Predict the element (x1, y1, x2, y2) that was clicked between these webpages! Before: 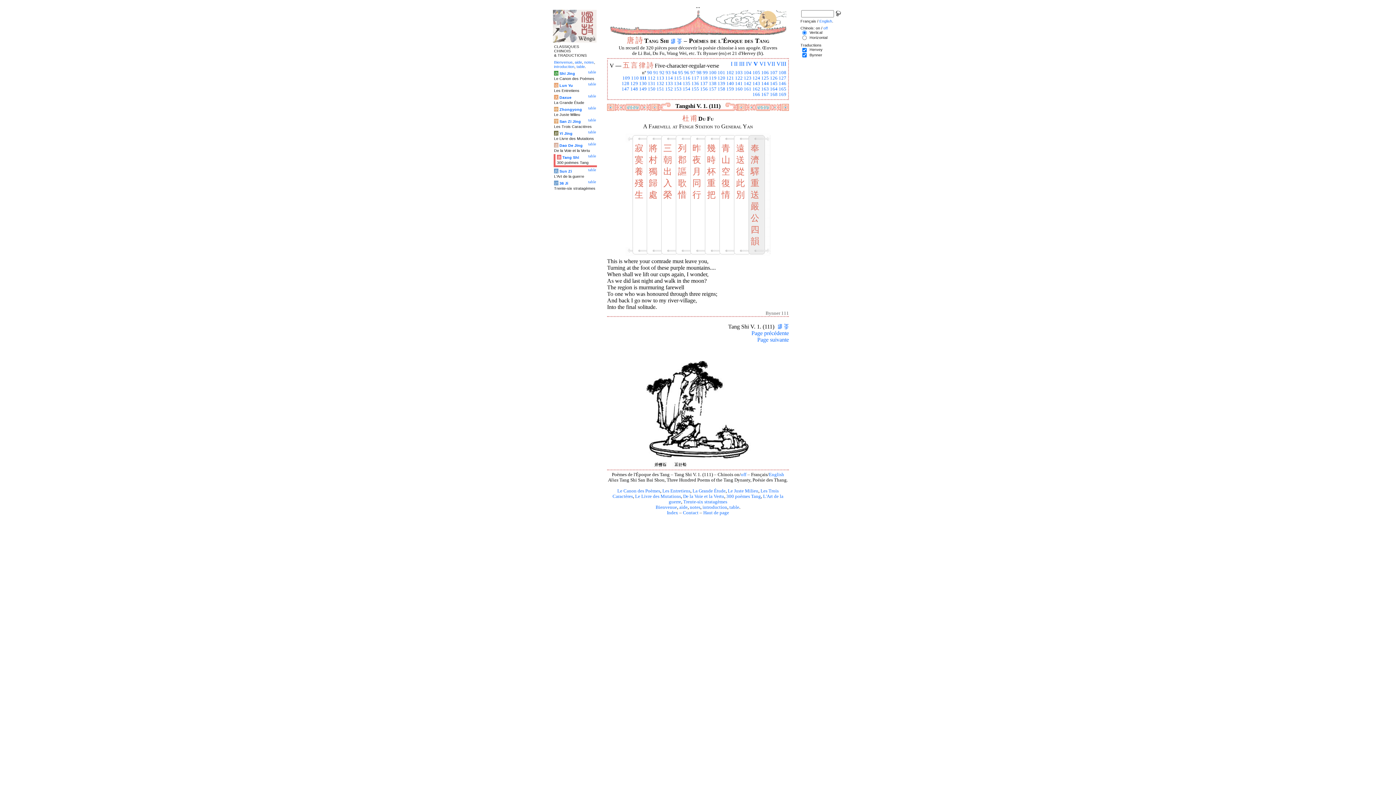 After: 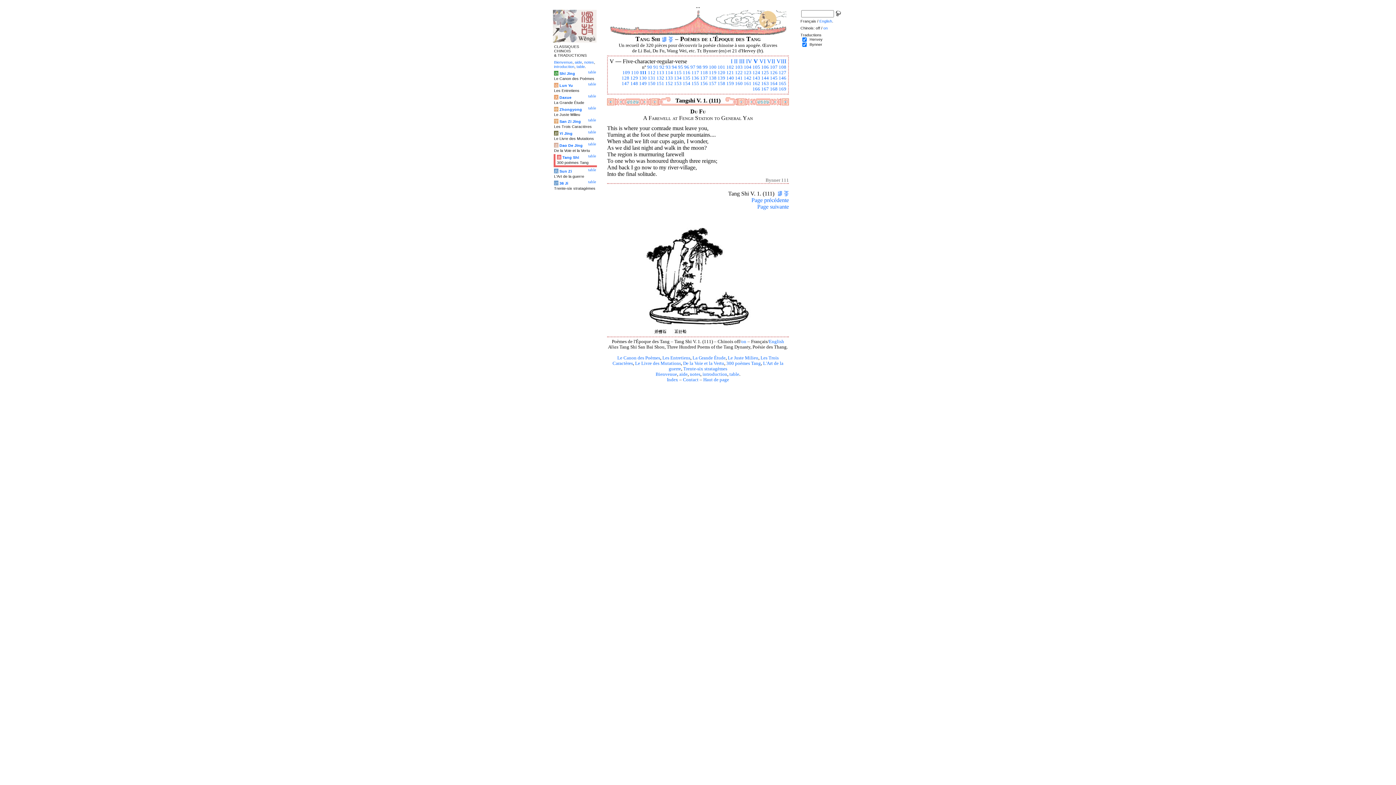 Action: label: off bbox: (741, 472, 746, 477)